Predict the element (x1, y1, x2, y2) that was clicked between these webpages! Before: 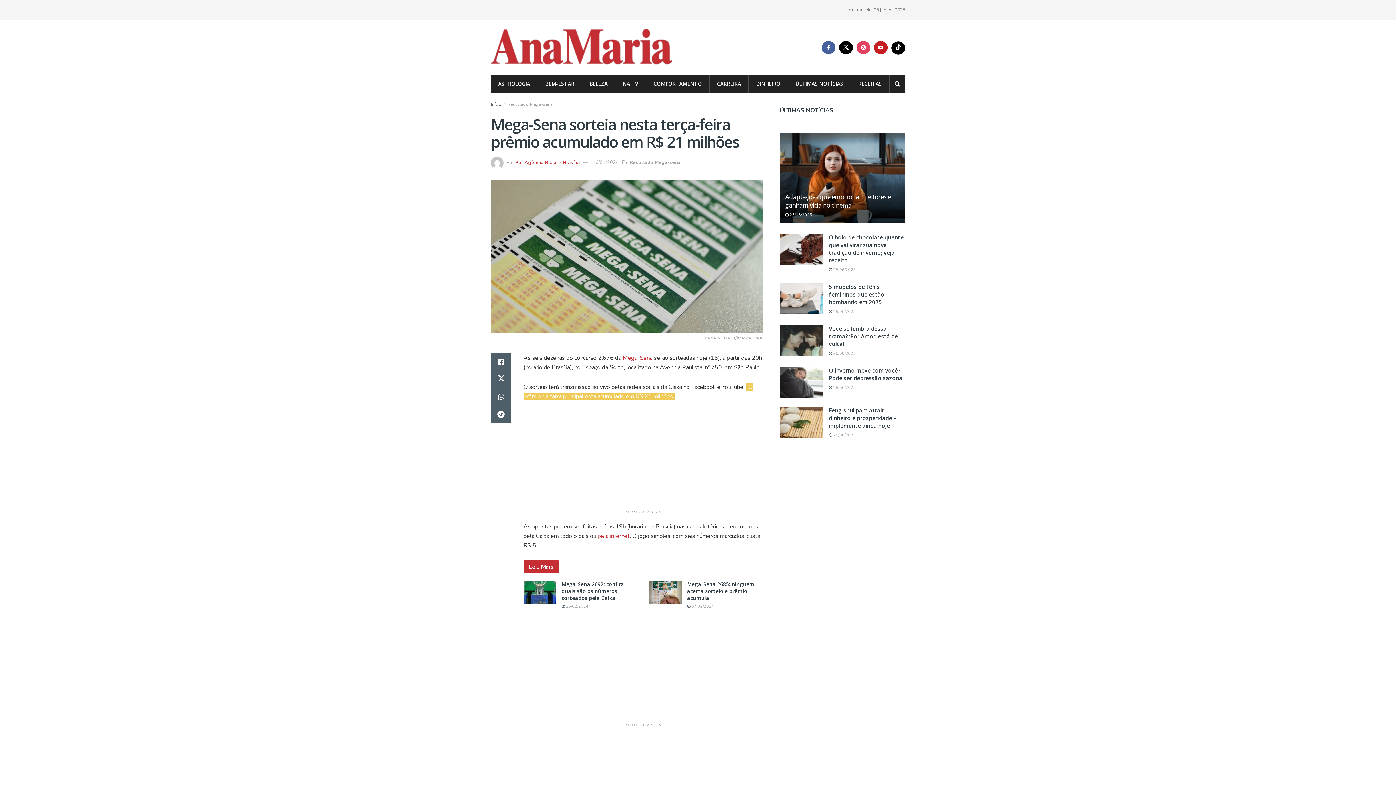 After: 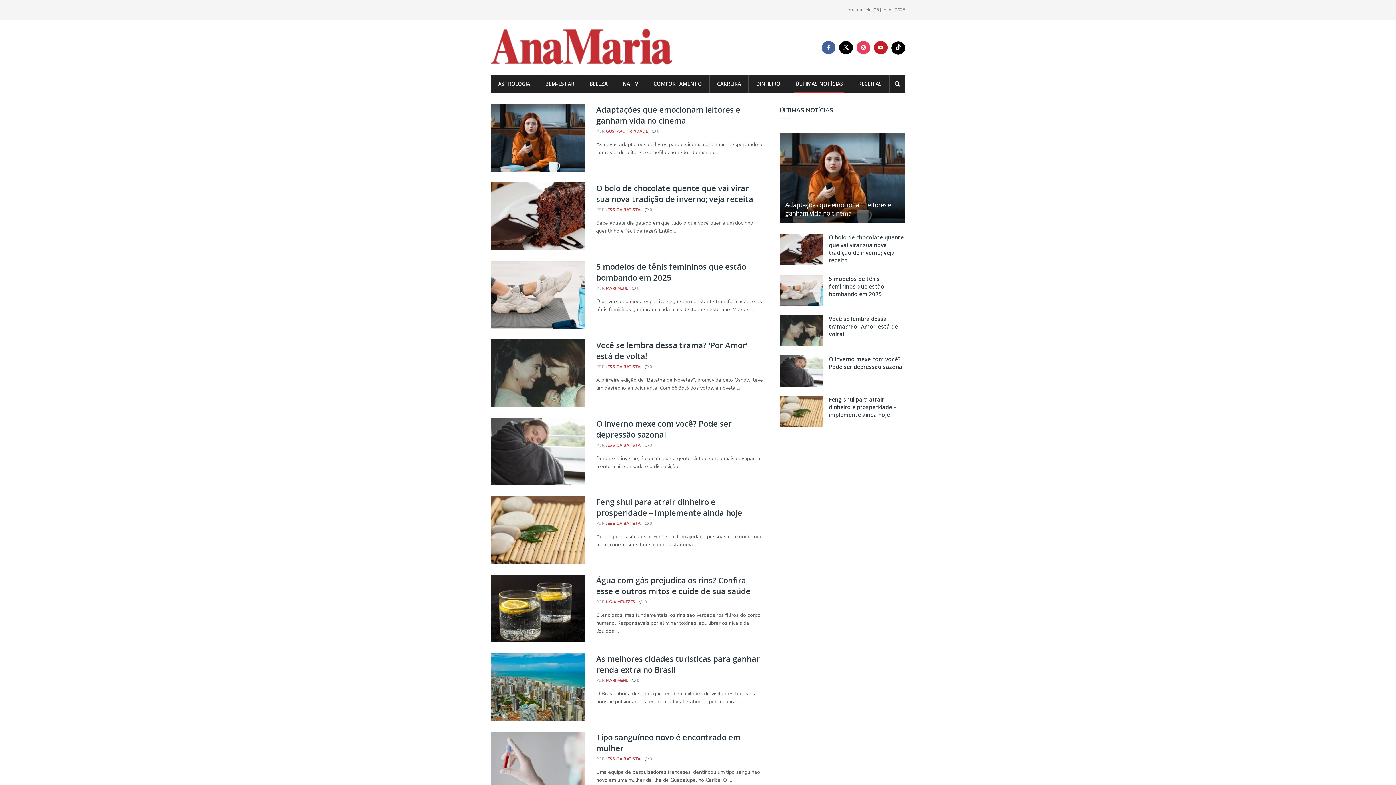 Action: label: ÚLTIMAS NOTÍCIAS bbox: (788, 74, 850, 93)